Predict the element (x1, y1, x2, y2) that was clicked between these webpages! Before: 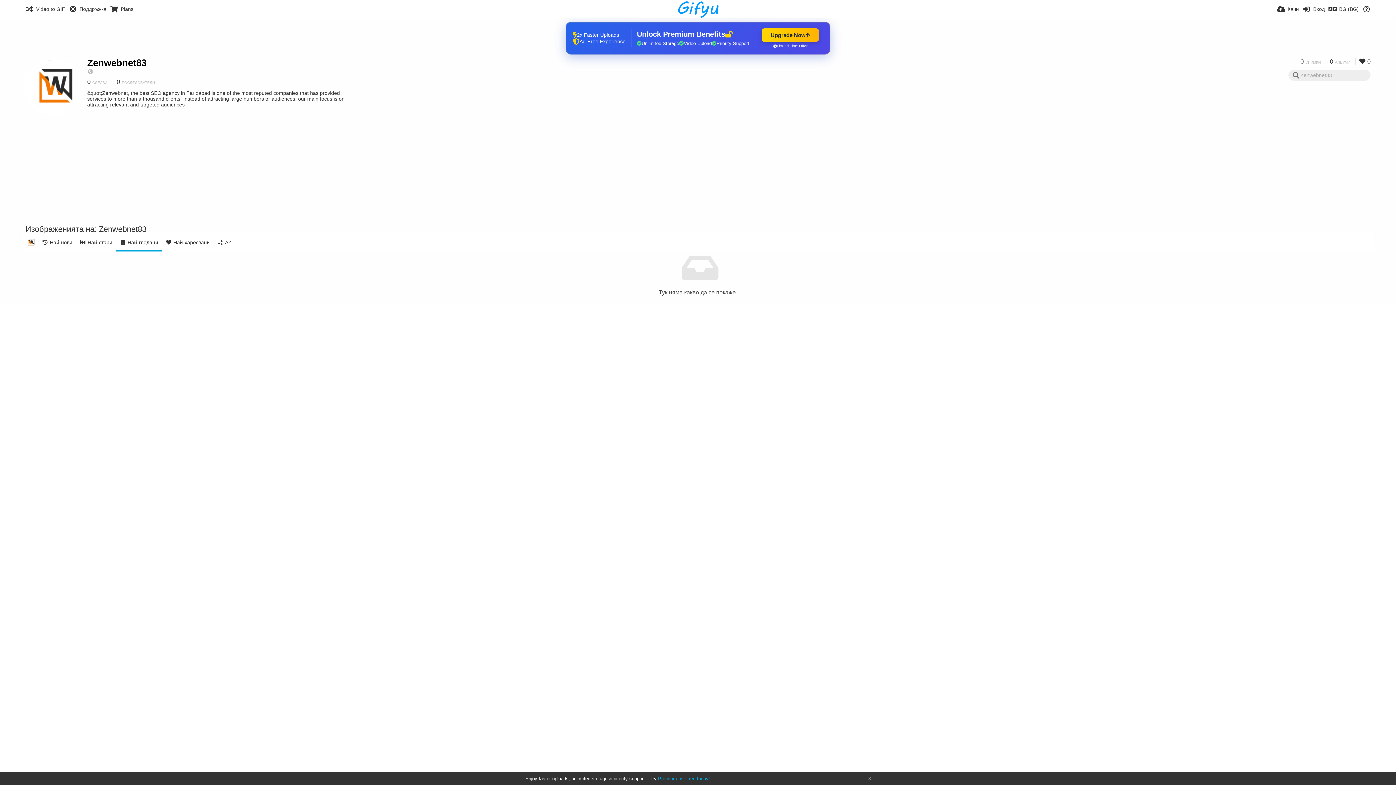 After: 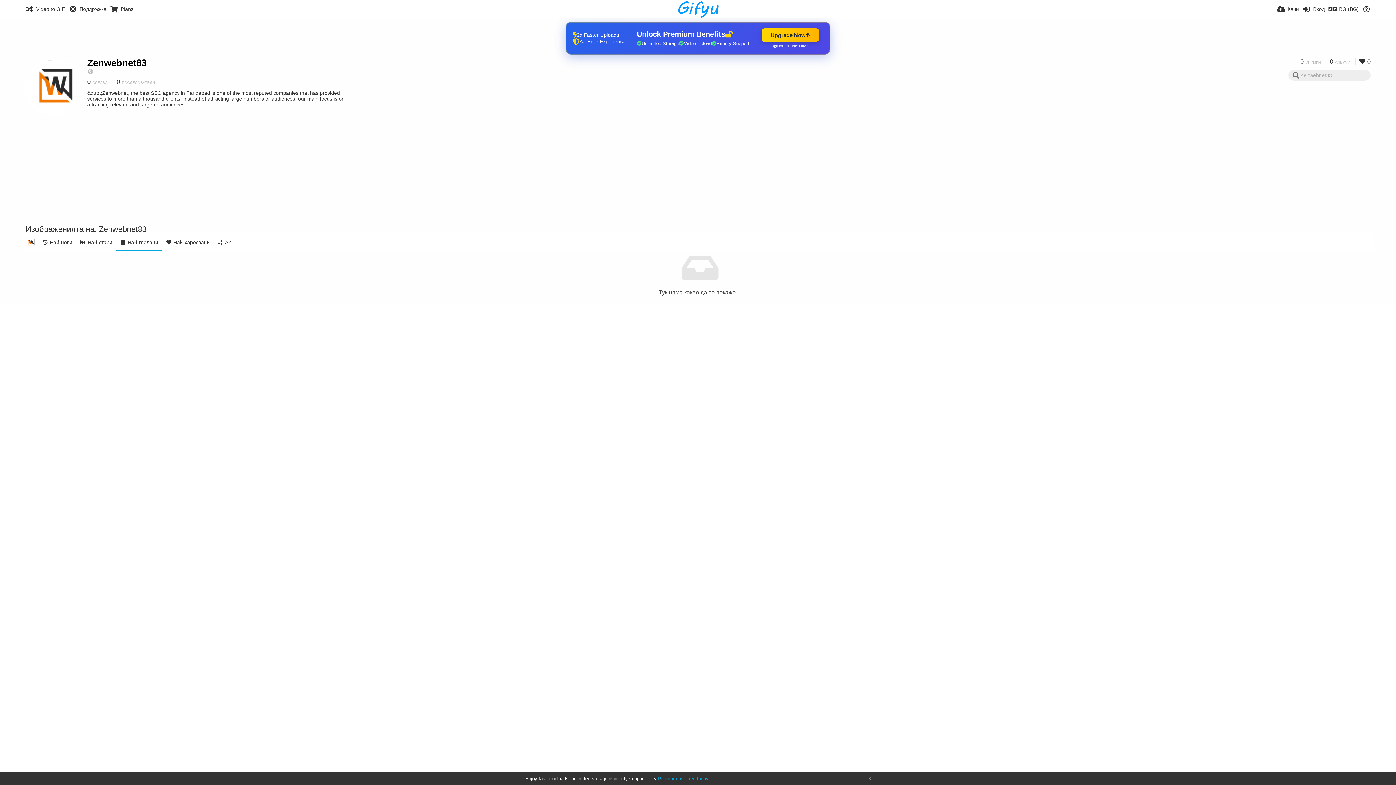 Action: label: Най-гледани bbox: (116, 233, 161, 251)